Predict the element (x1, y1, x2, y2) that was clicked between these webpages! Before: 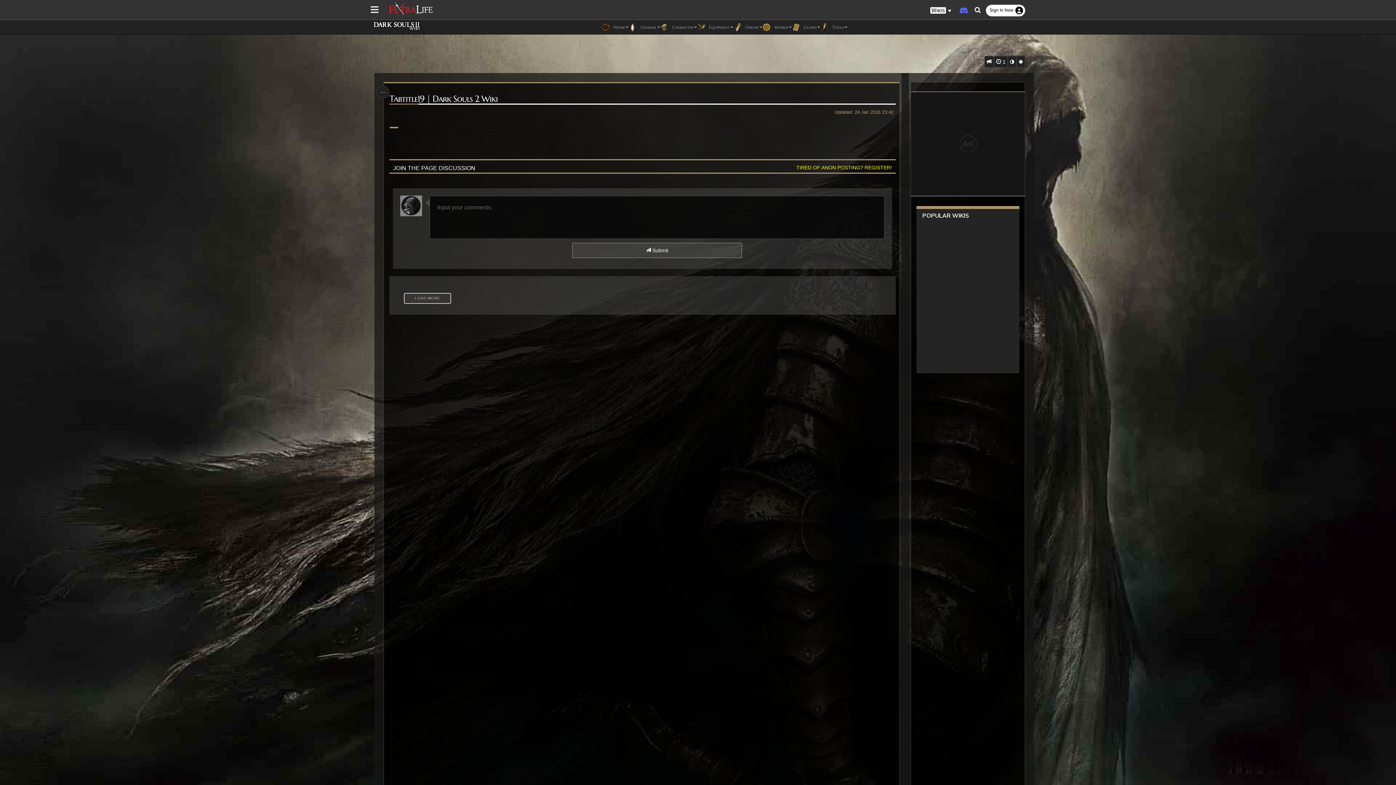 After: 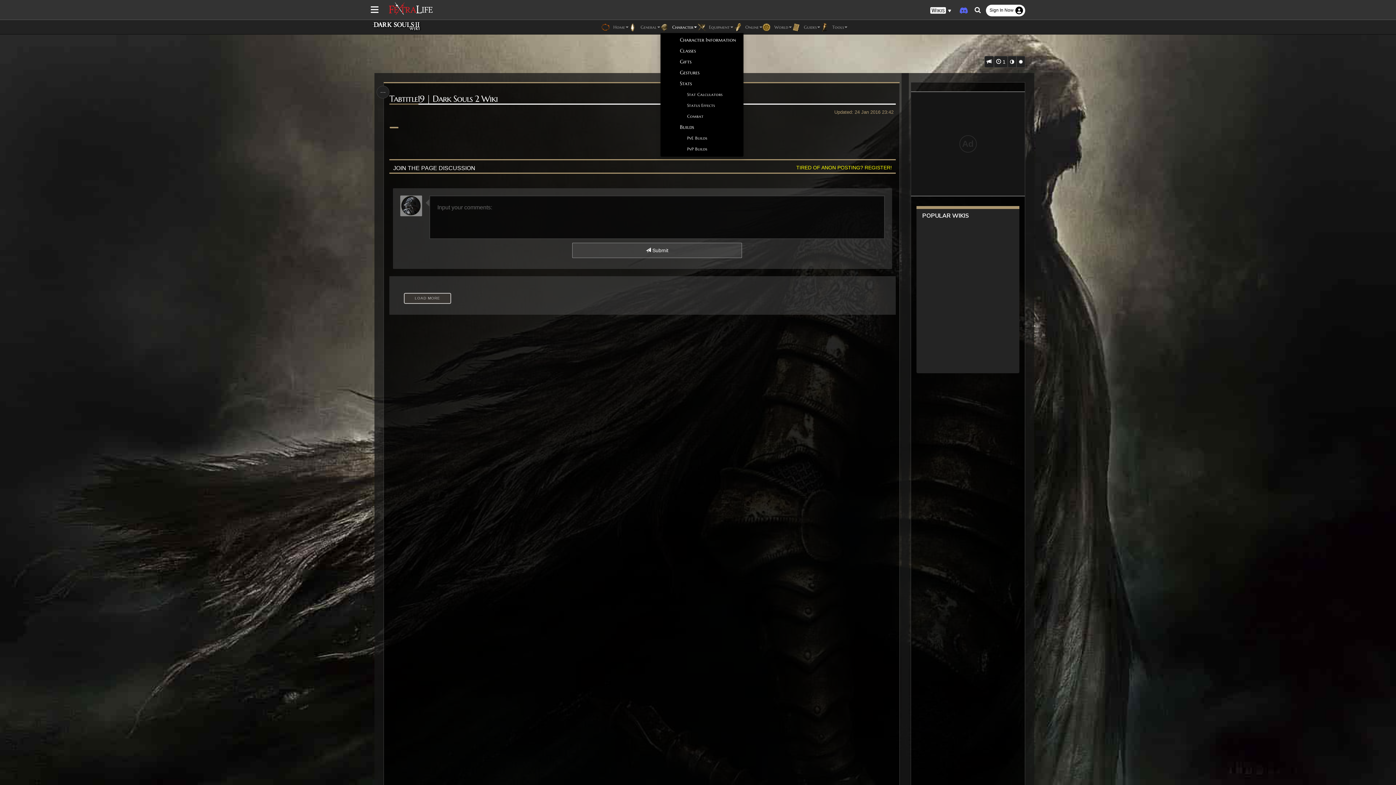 Action: bbox: (660, 21, 697, 32) label:  Character